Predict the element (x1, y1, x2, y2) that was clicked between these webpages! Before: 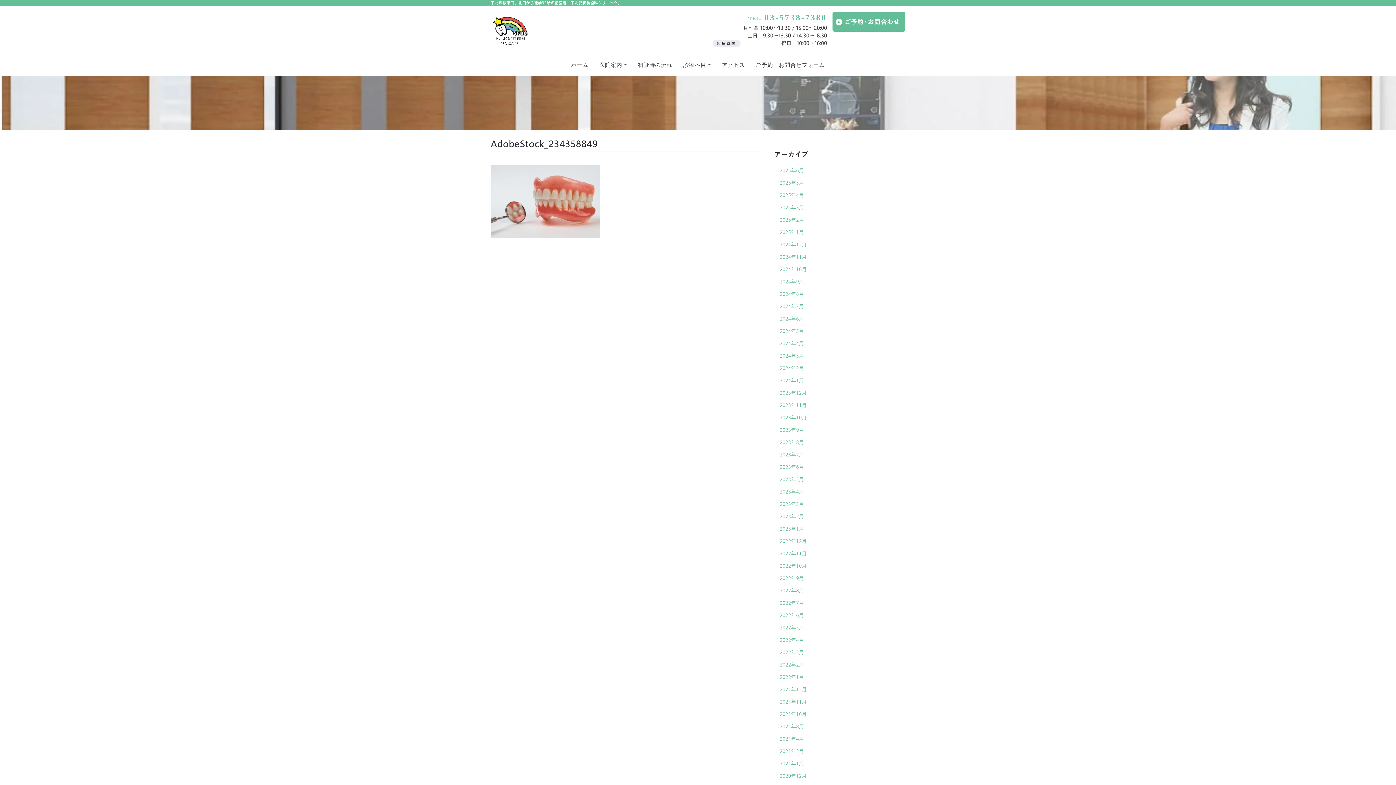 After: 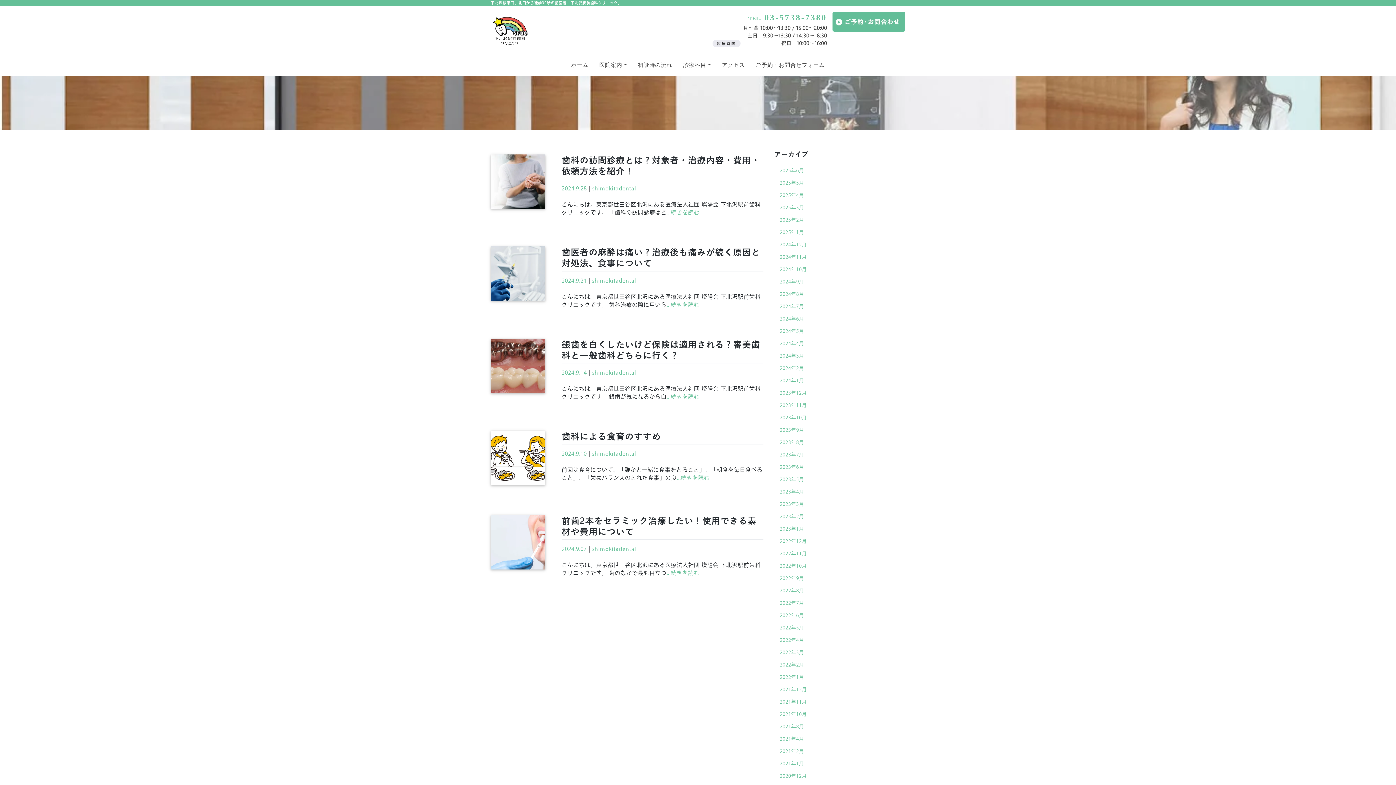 Action: label: 2024年9月 bbox: (774, 275, 905, 288)